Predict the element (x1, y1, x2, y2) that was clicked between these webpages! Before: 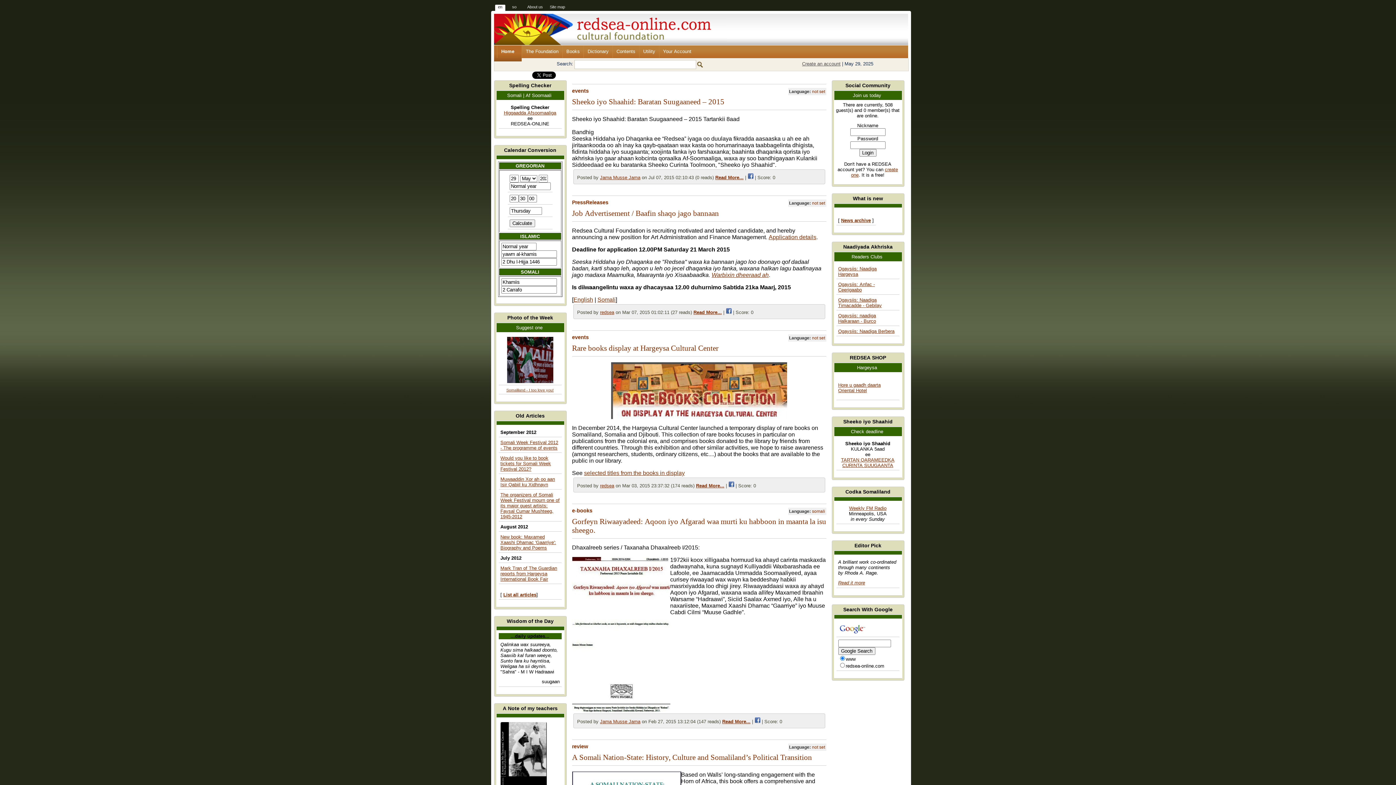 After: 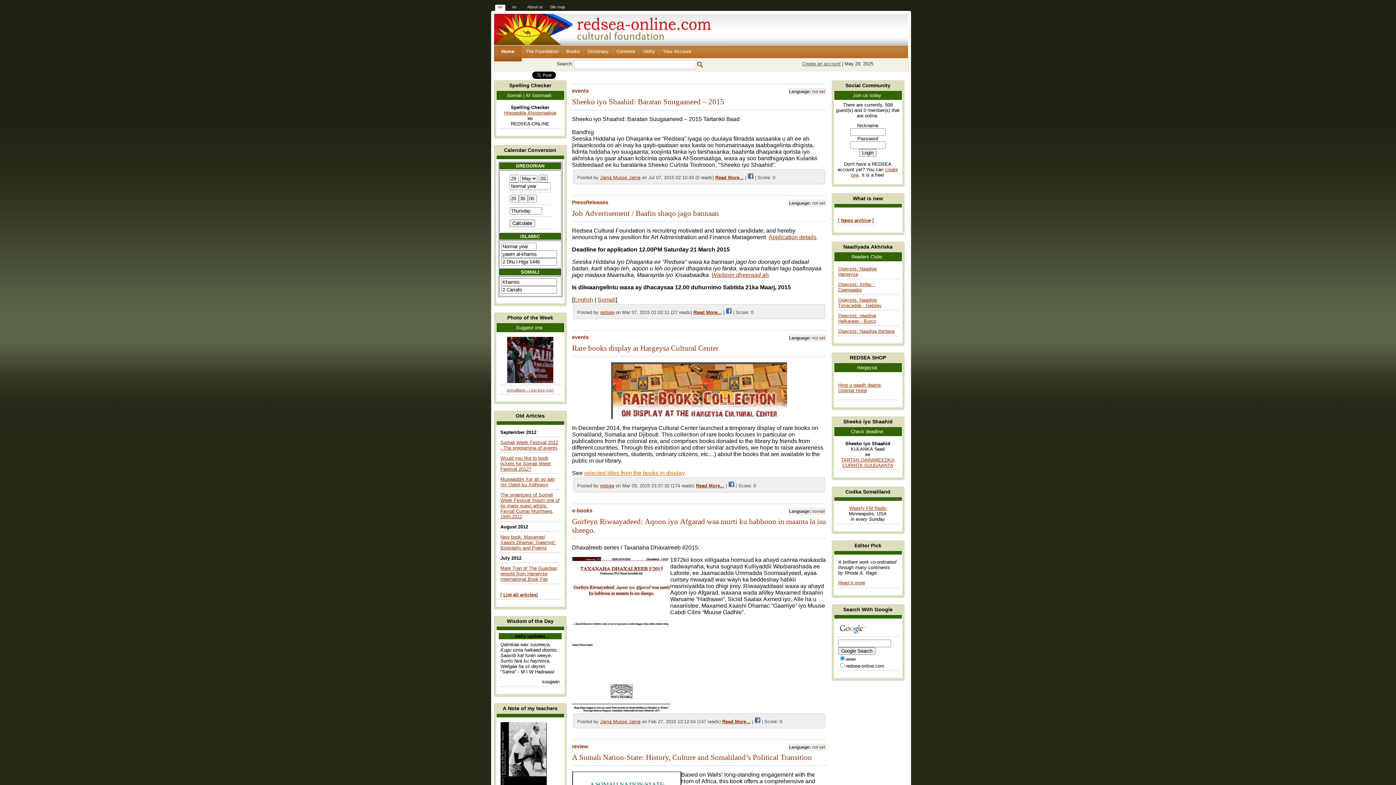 Action: bbox: (584, 470, 684, 476) label: selected titles from the books in display